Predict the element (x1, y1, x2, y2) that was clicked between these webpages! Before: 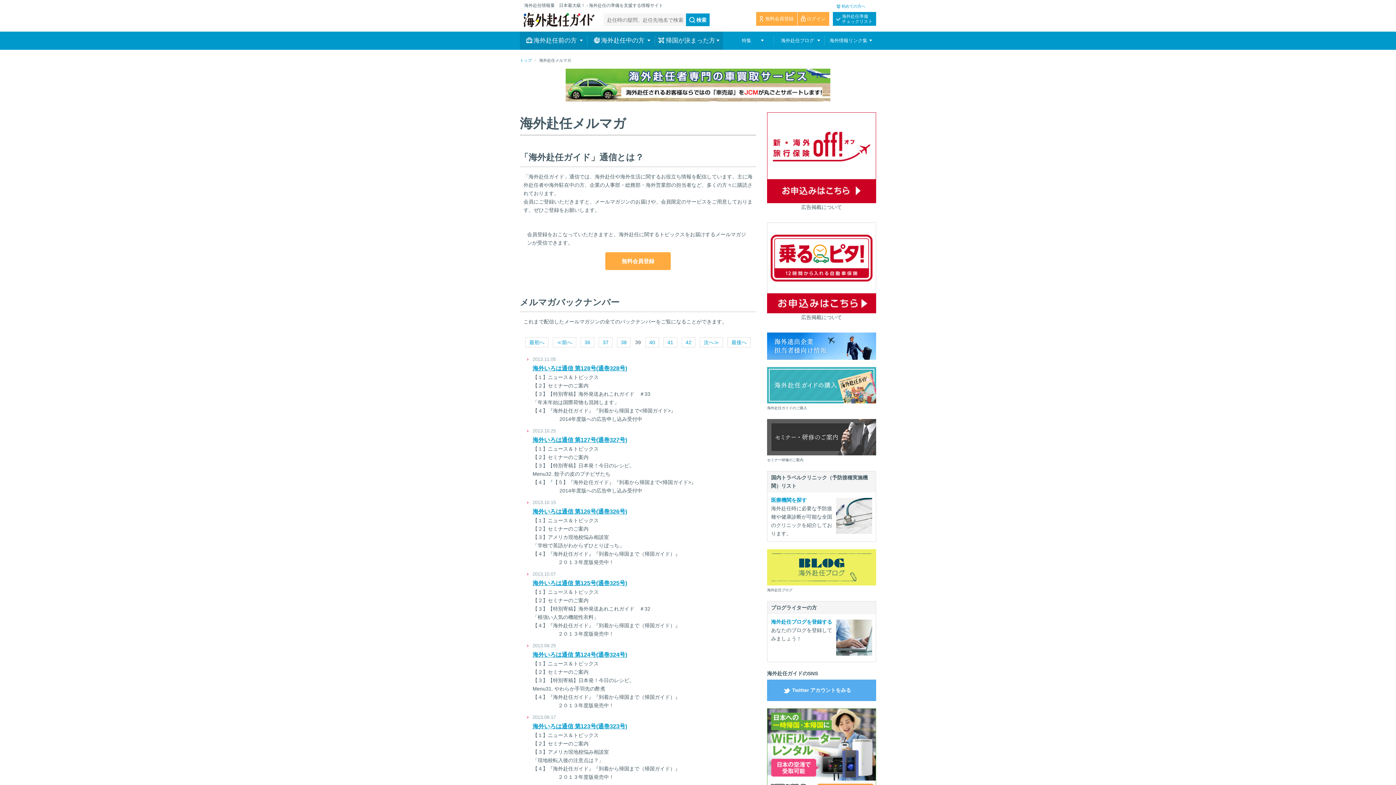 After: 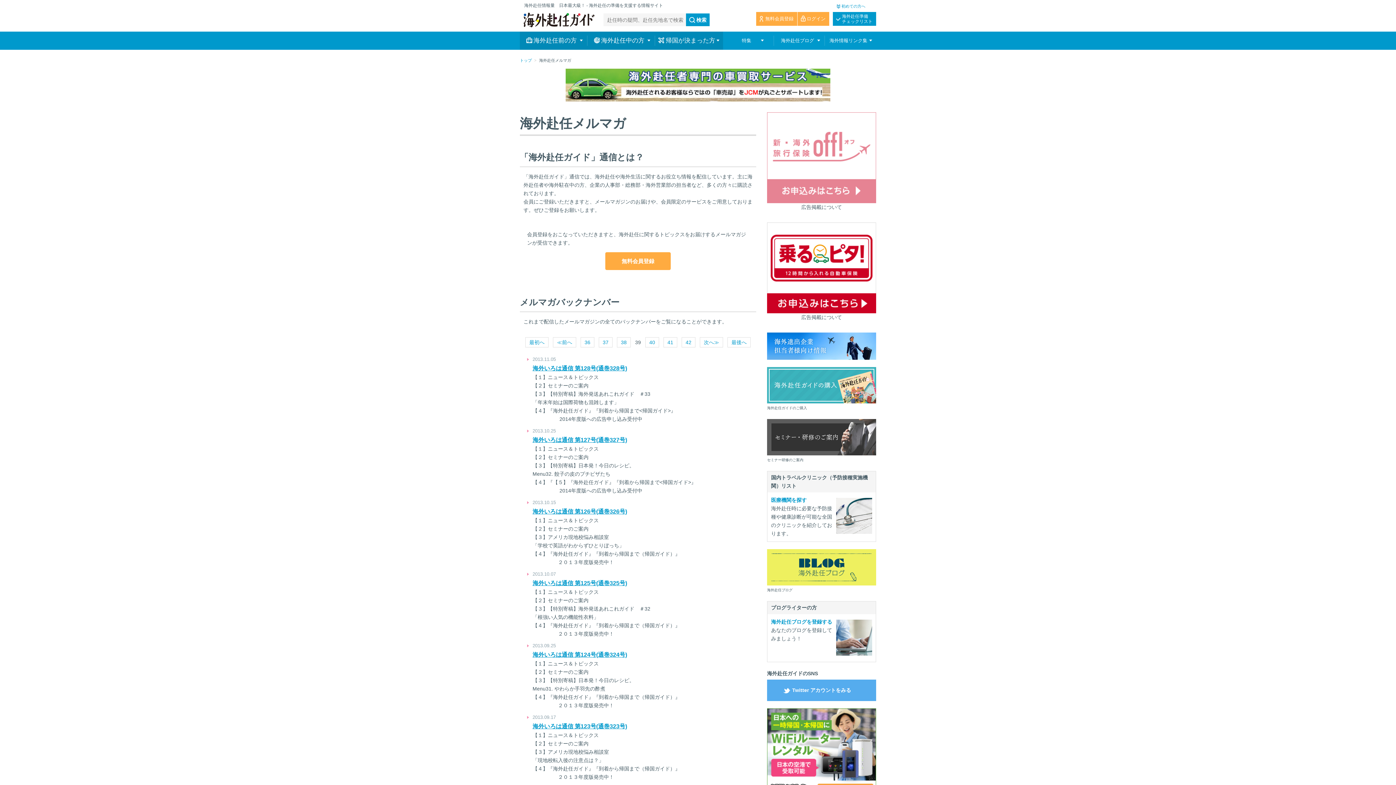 Action: bbox: (767, 112, 876, 203)